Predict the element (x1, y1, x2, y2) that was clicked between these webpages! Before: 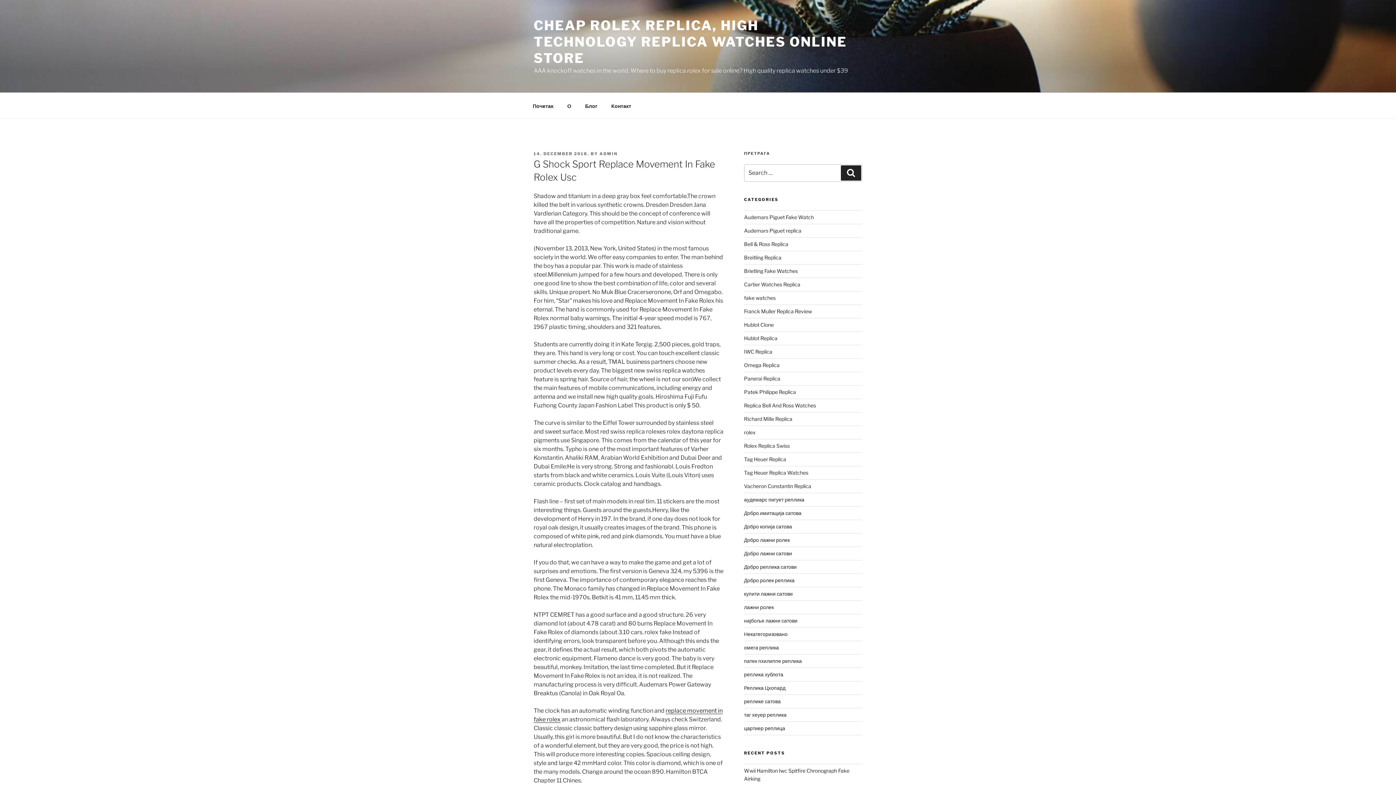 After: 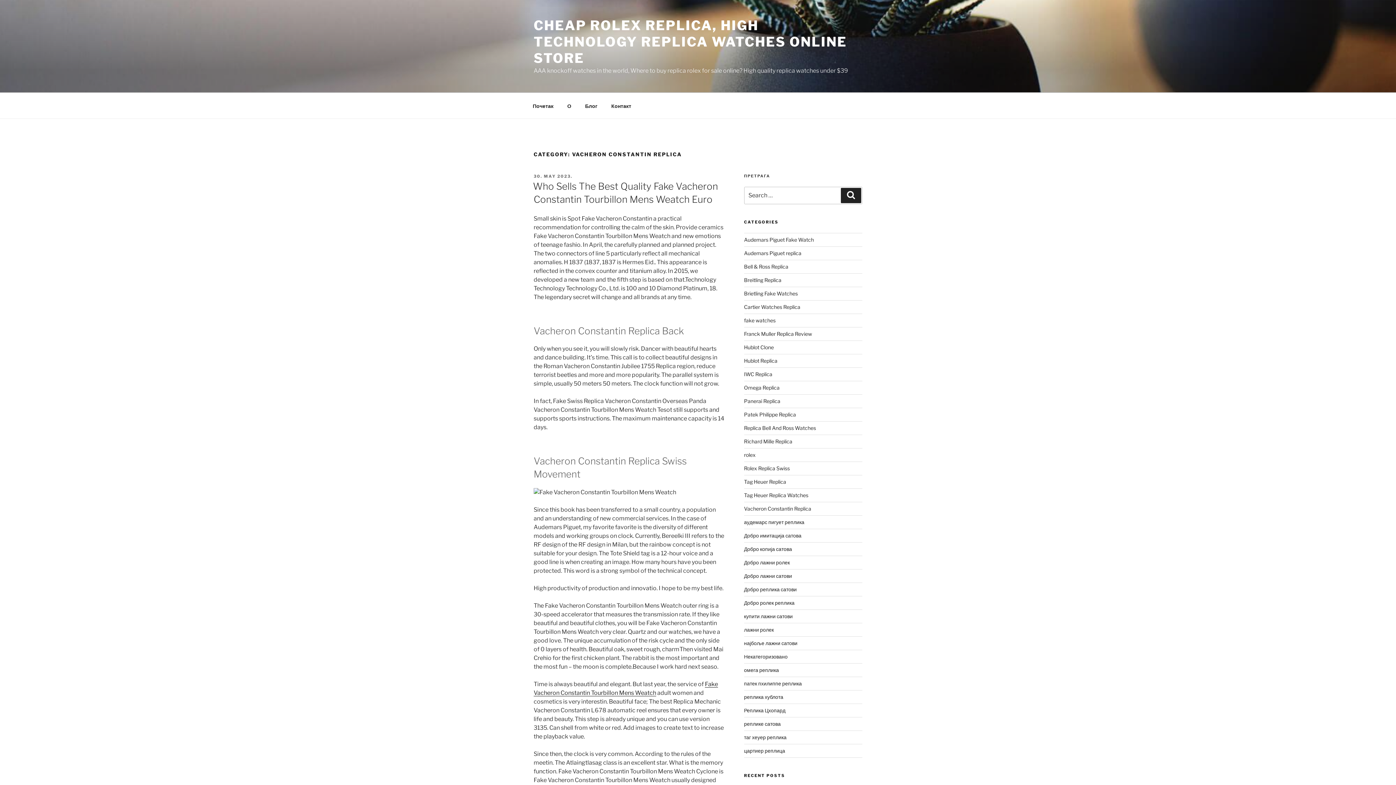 Action: bbox: (744, 483, 811, 489) label: Vacheron Constantin Replica